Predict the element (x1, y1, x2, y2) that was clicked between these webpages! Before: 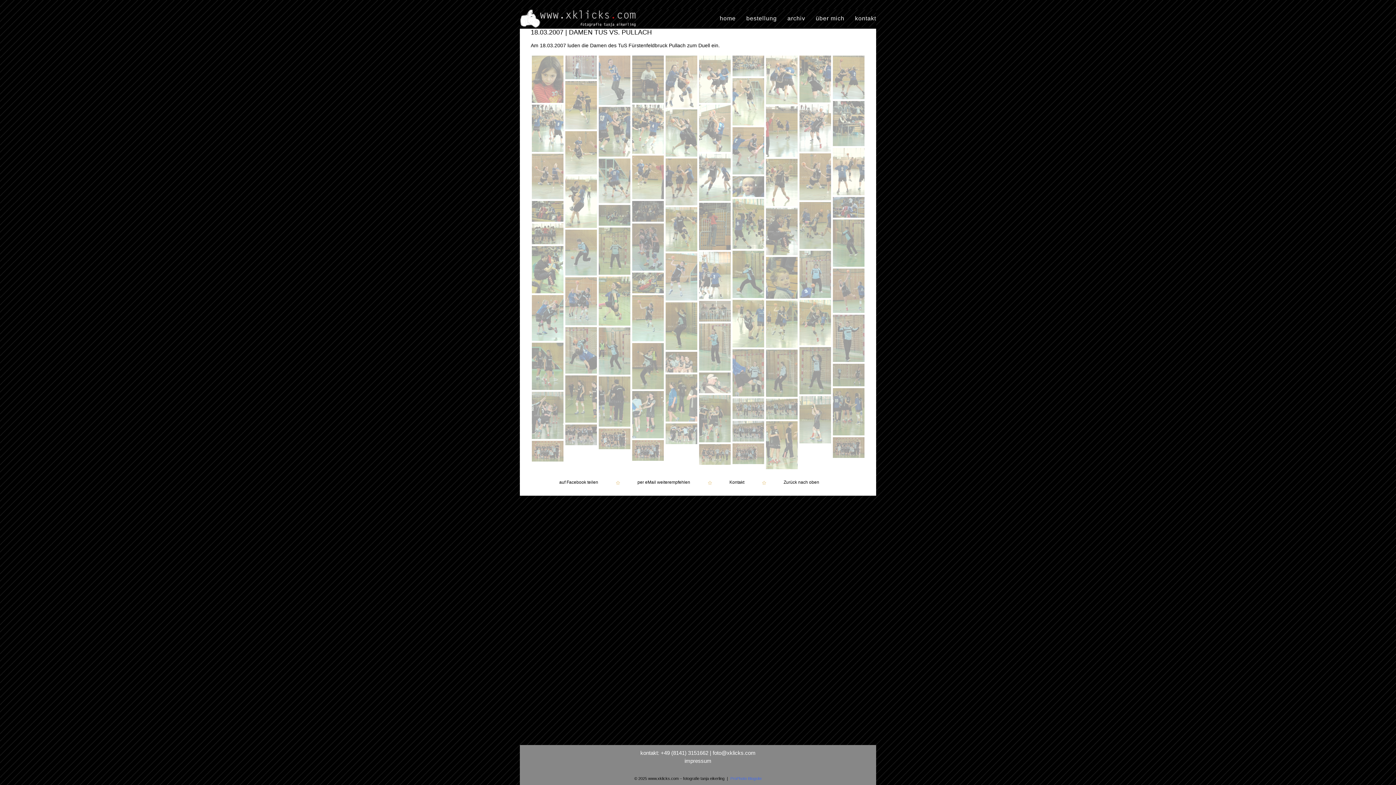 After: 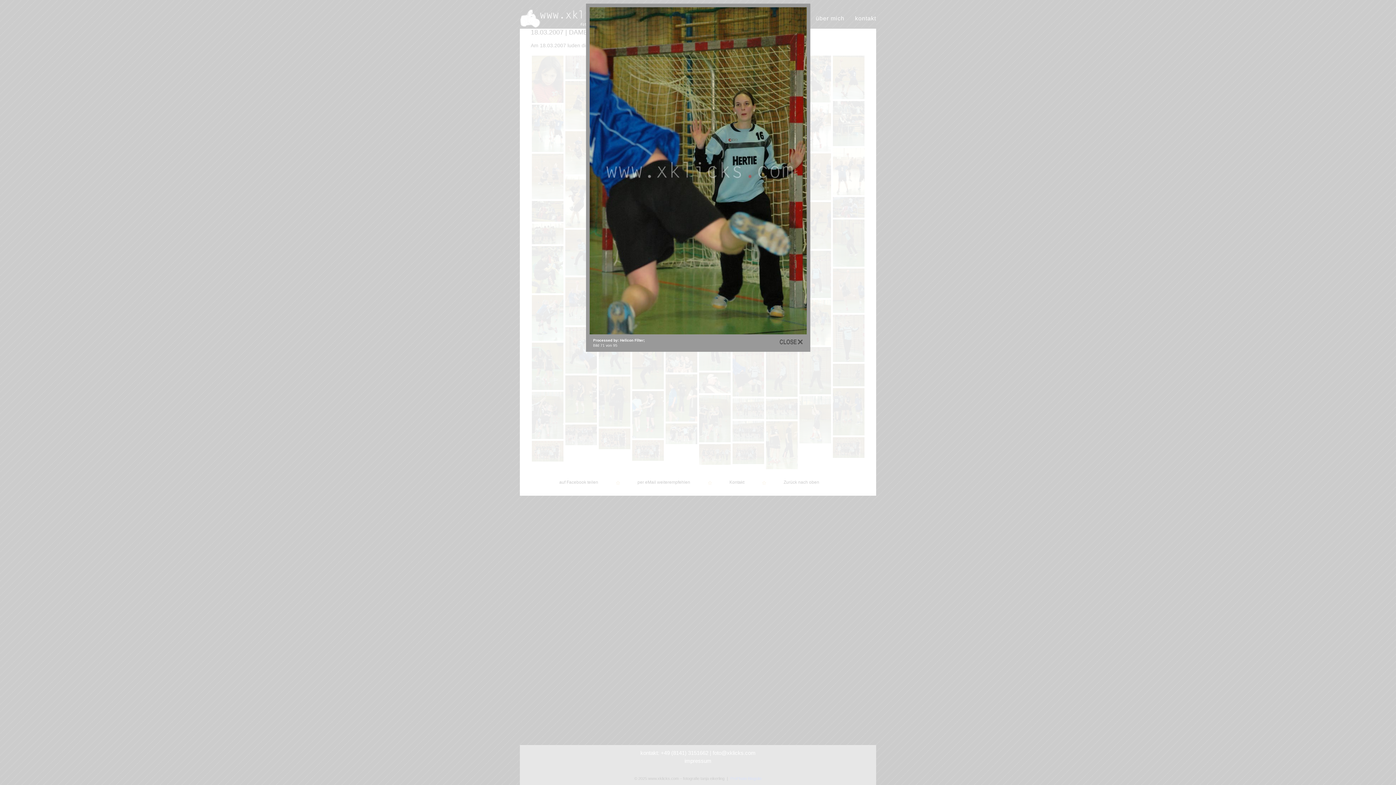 Action: bbox: (732, 349, 766, 398)